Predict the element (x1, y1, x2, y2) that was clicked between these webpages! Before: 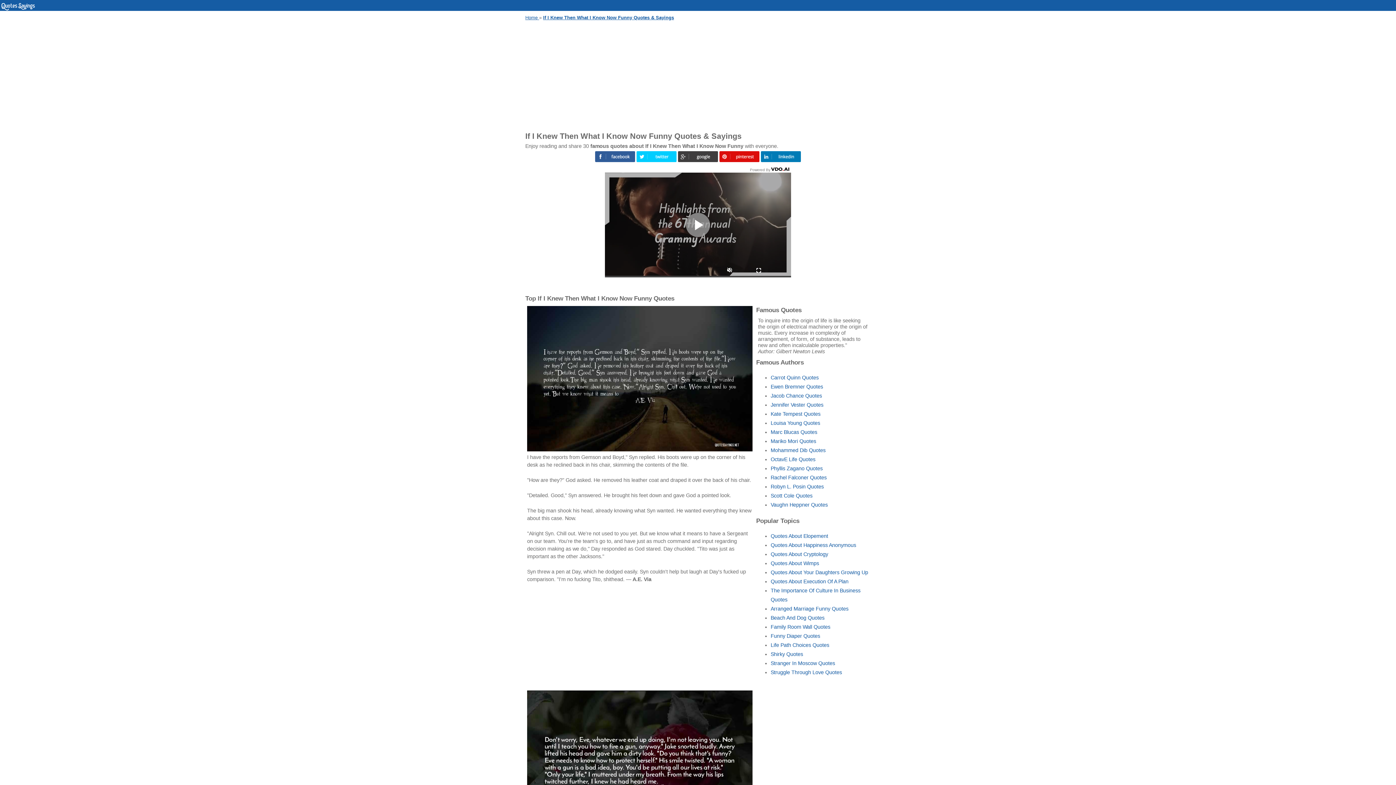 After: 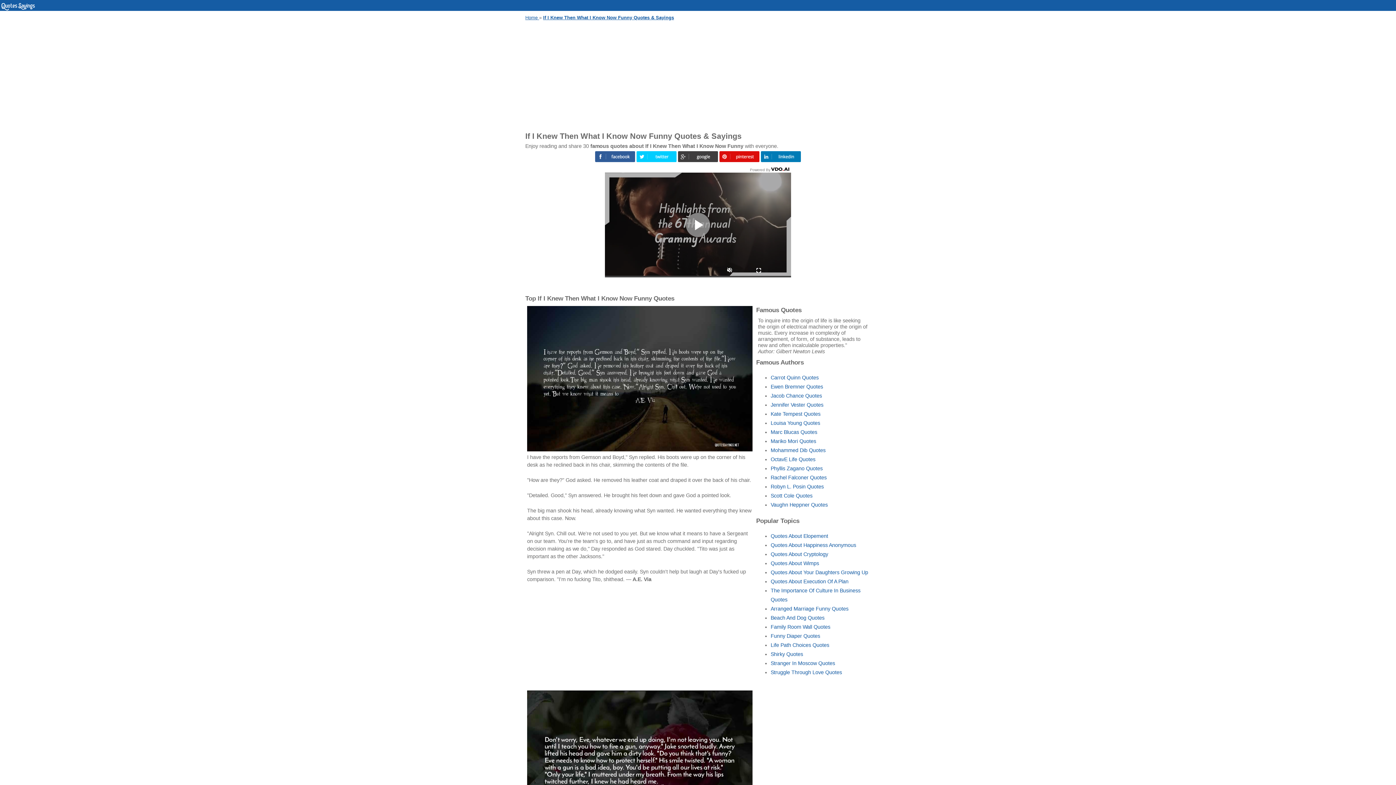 Action: label:   bbox: (719, 157, 761, 163)